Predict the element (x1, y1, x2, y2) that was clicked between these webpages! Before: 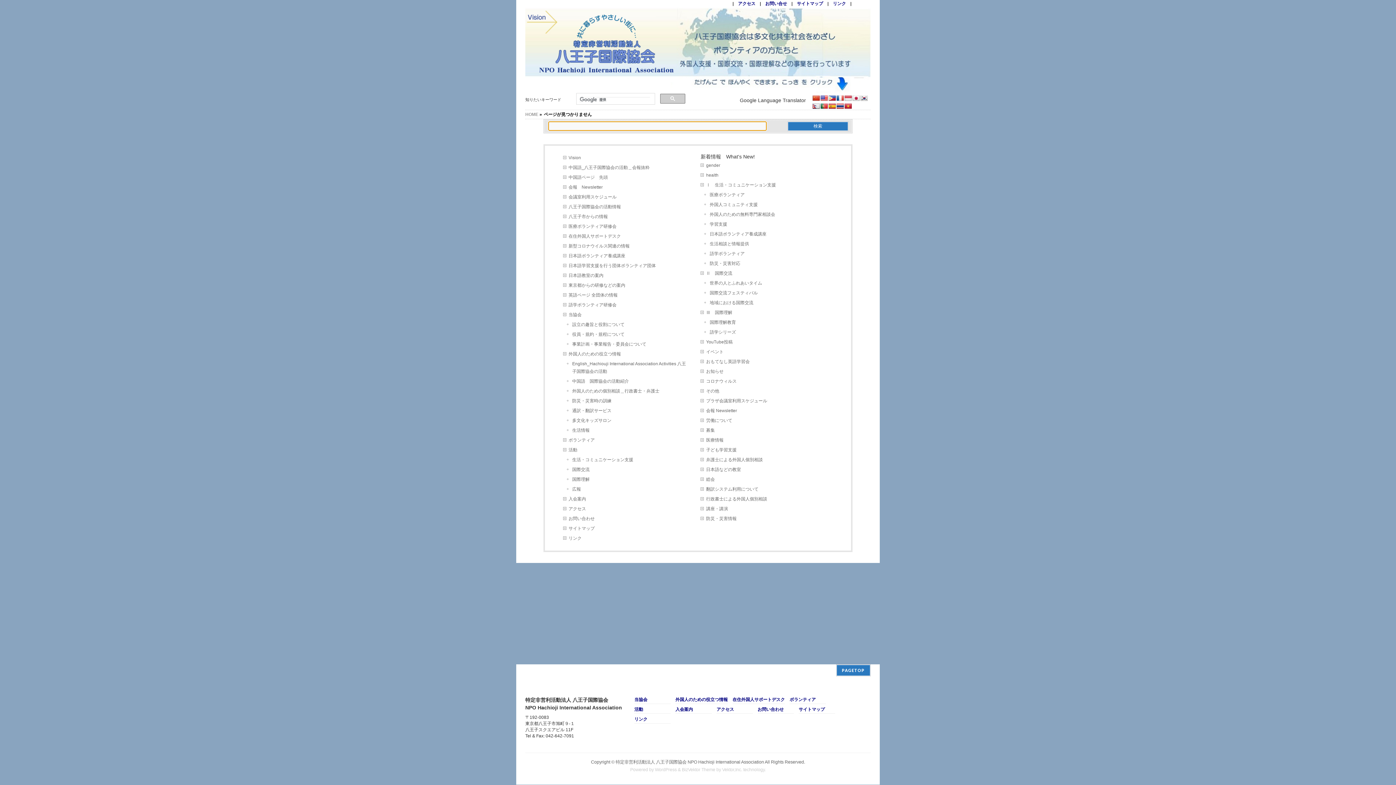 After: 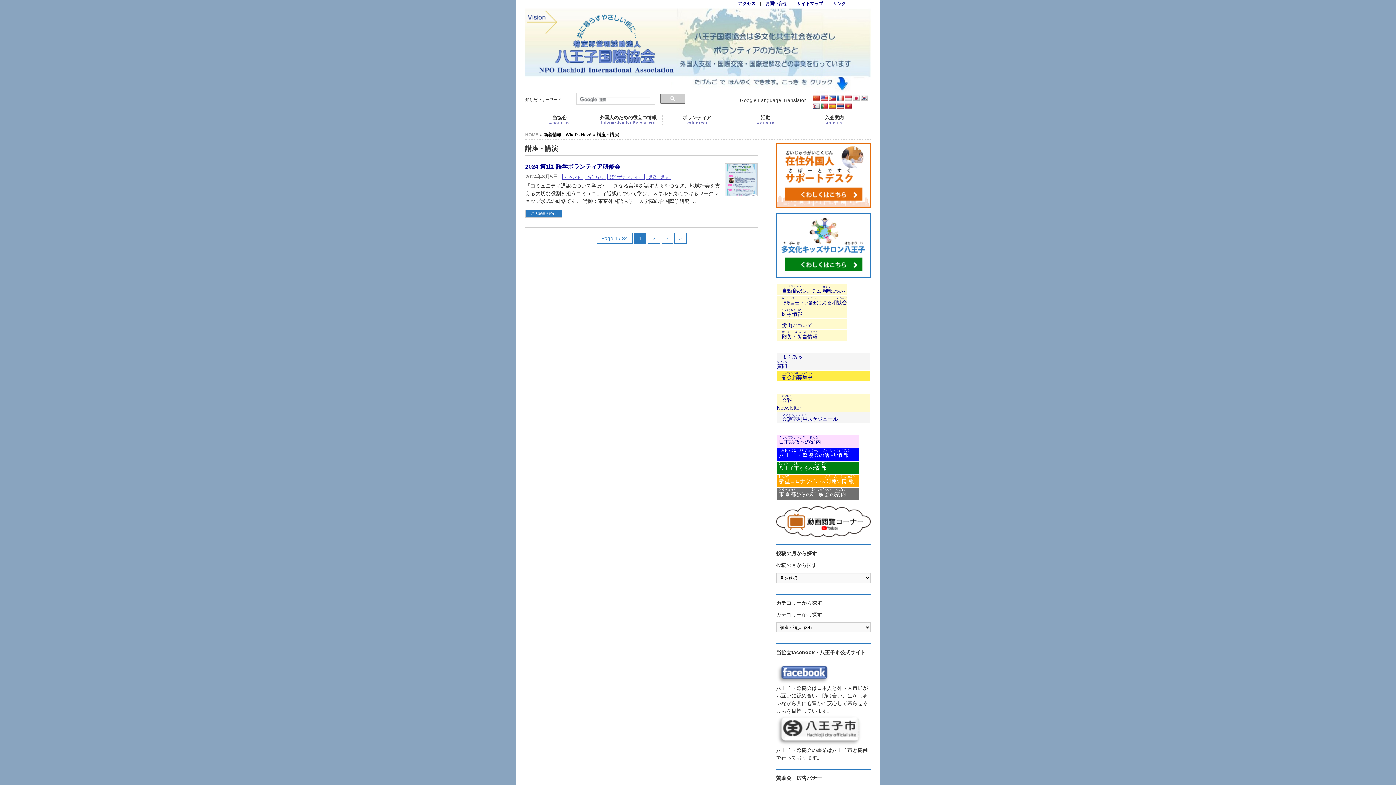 Action: label: 講座・講演 bbox: (700, 504, 833, 514)